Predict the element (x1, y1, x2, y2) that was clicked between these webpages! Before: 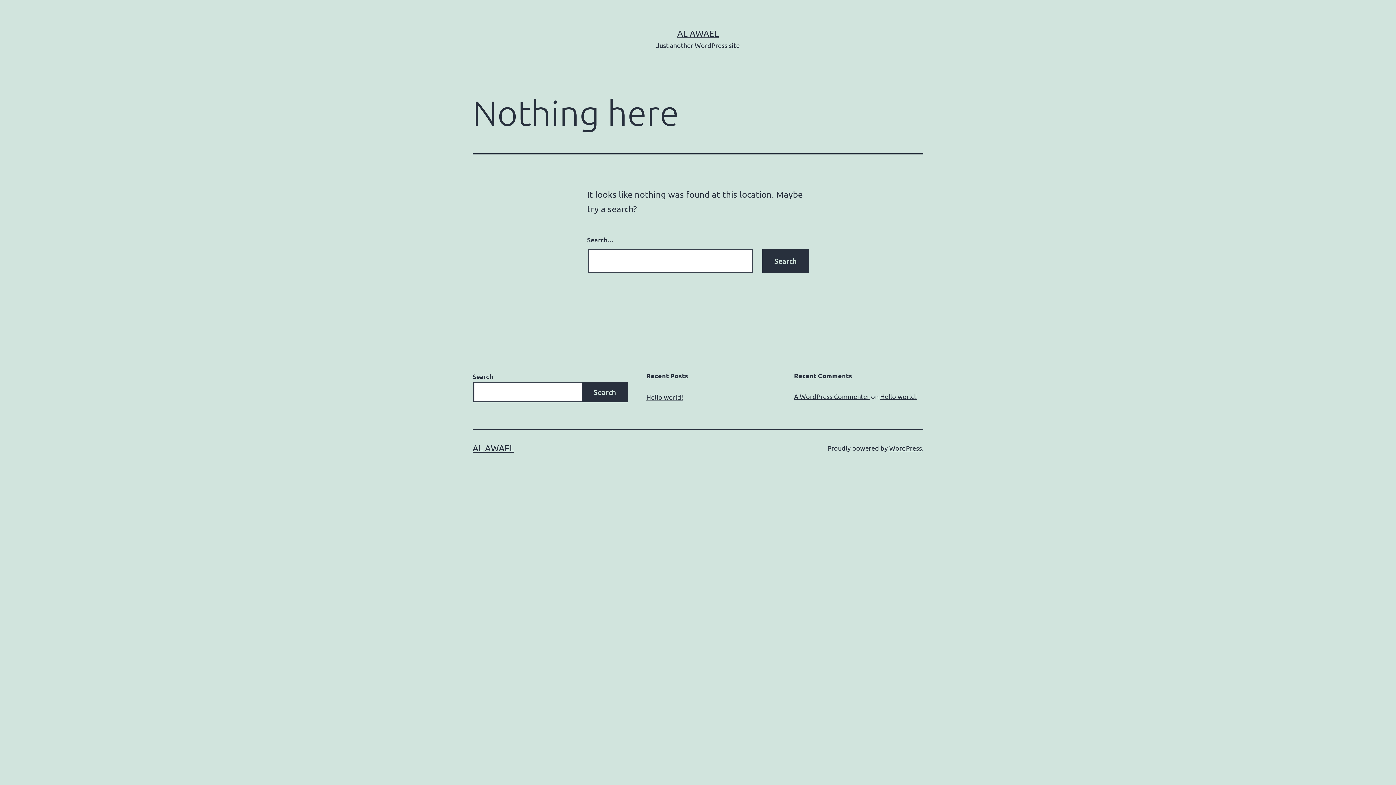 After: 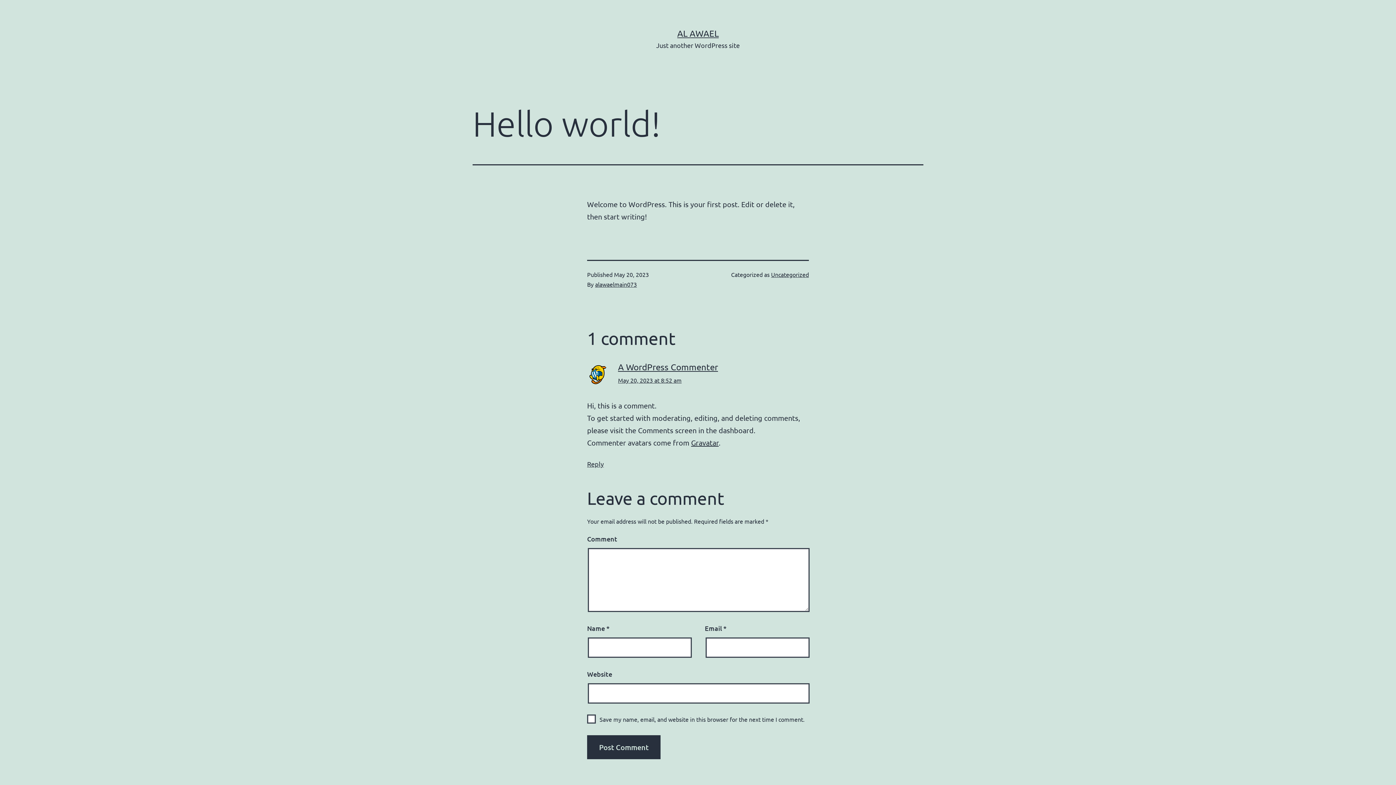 Action: bbox: (646, 393, 683, 401) label: Hello world!